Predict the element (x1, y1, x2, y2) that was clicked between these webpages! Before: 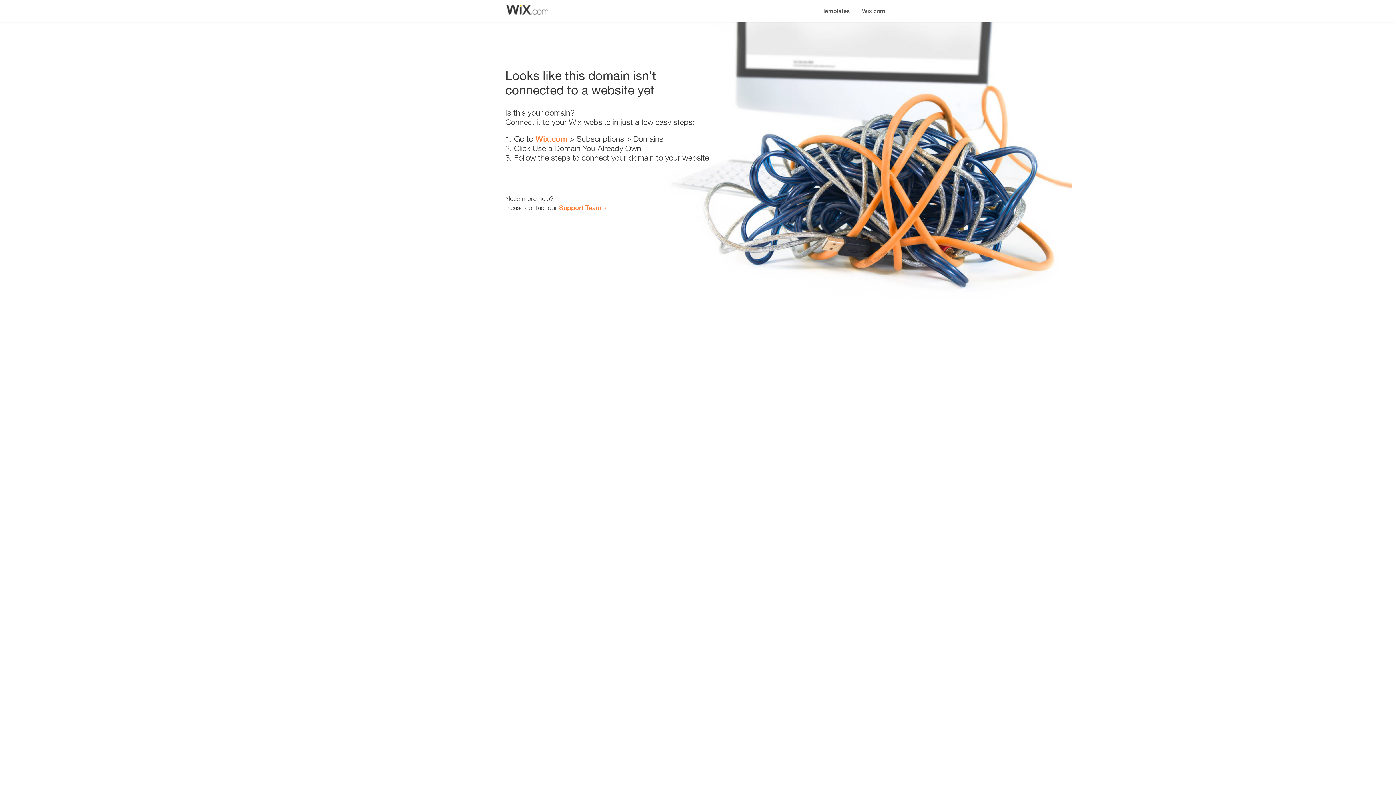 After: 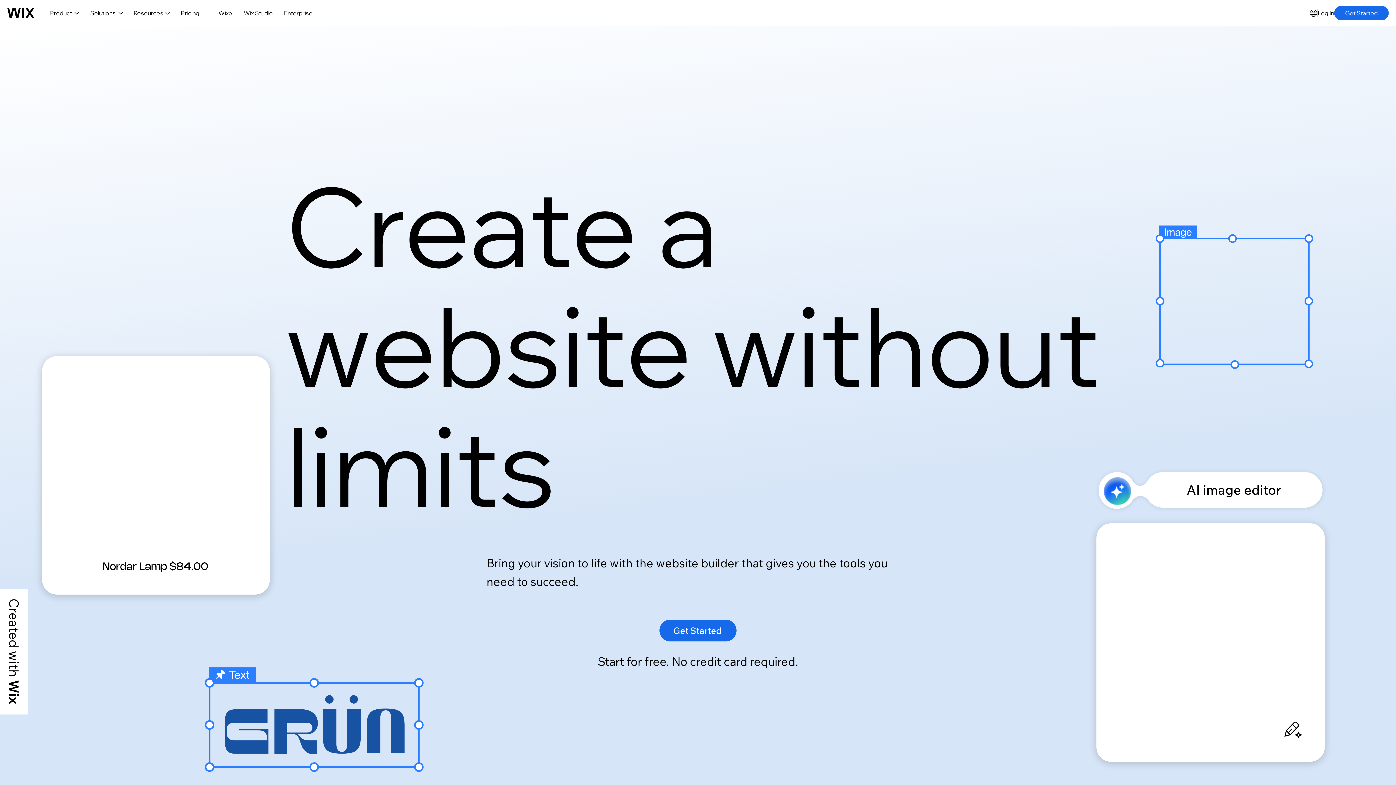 Action: bbox: (856, 0, 890, 14) label: Wix.com